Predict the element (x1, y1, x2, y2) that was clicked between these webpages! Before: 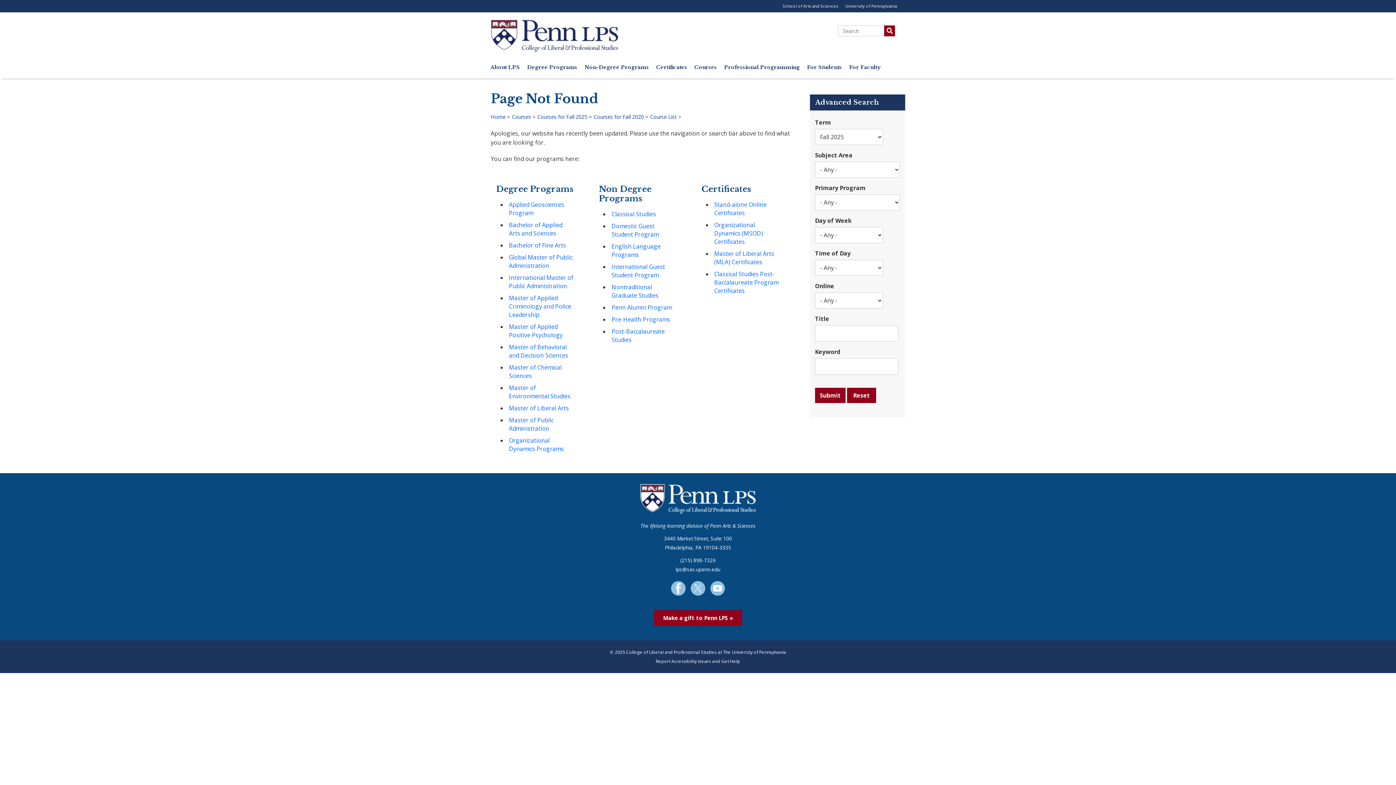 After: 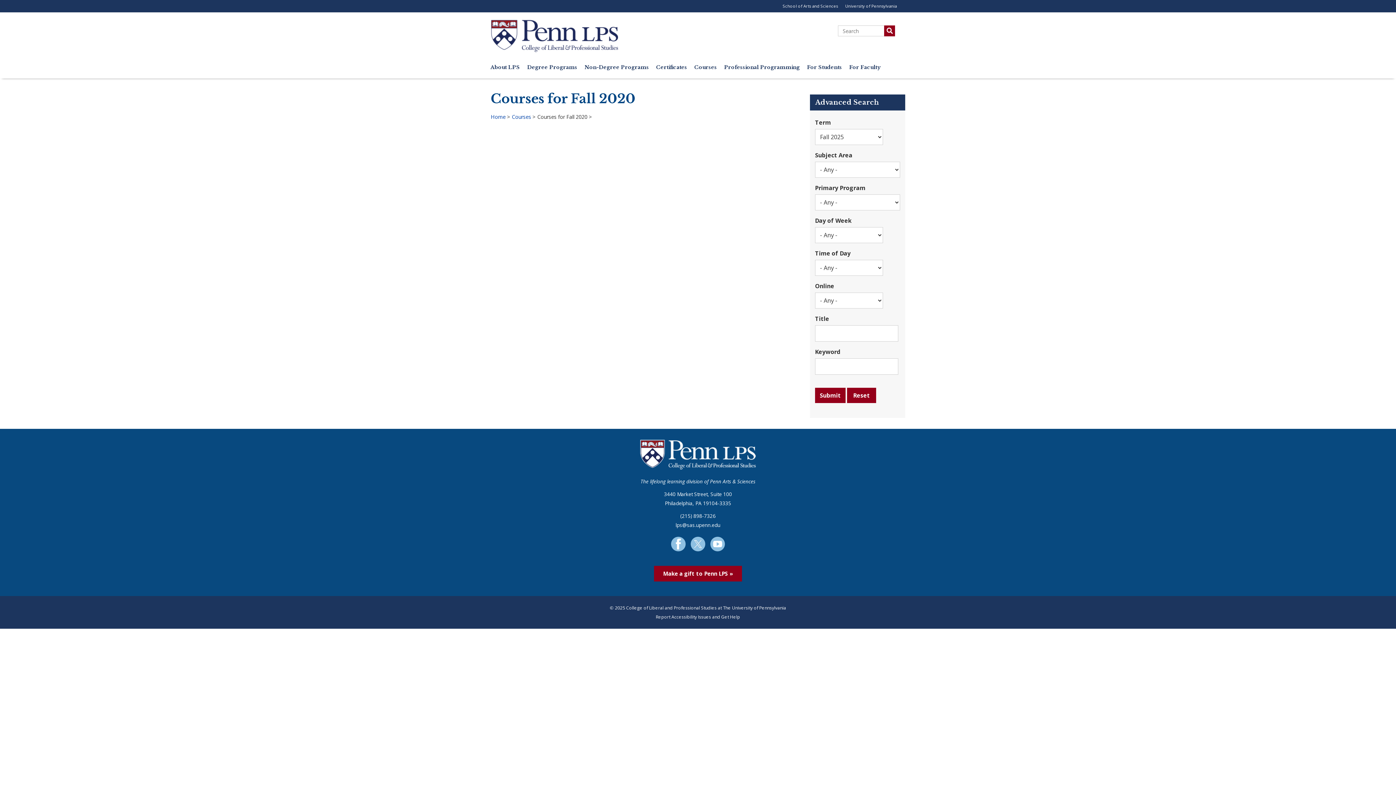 Action: bbox: (593, 113, 644, 120) label: Courses for Fall 2020